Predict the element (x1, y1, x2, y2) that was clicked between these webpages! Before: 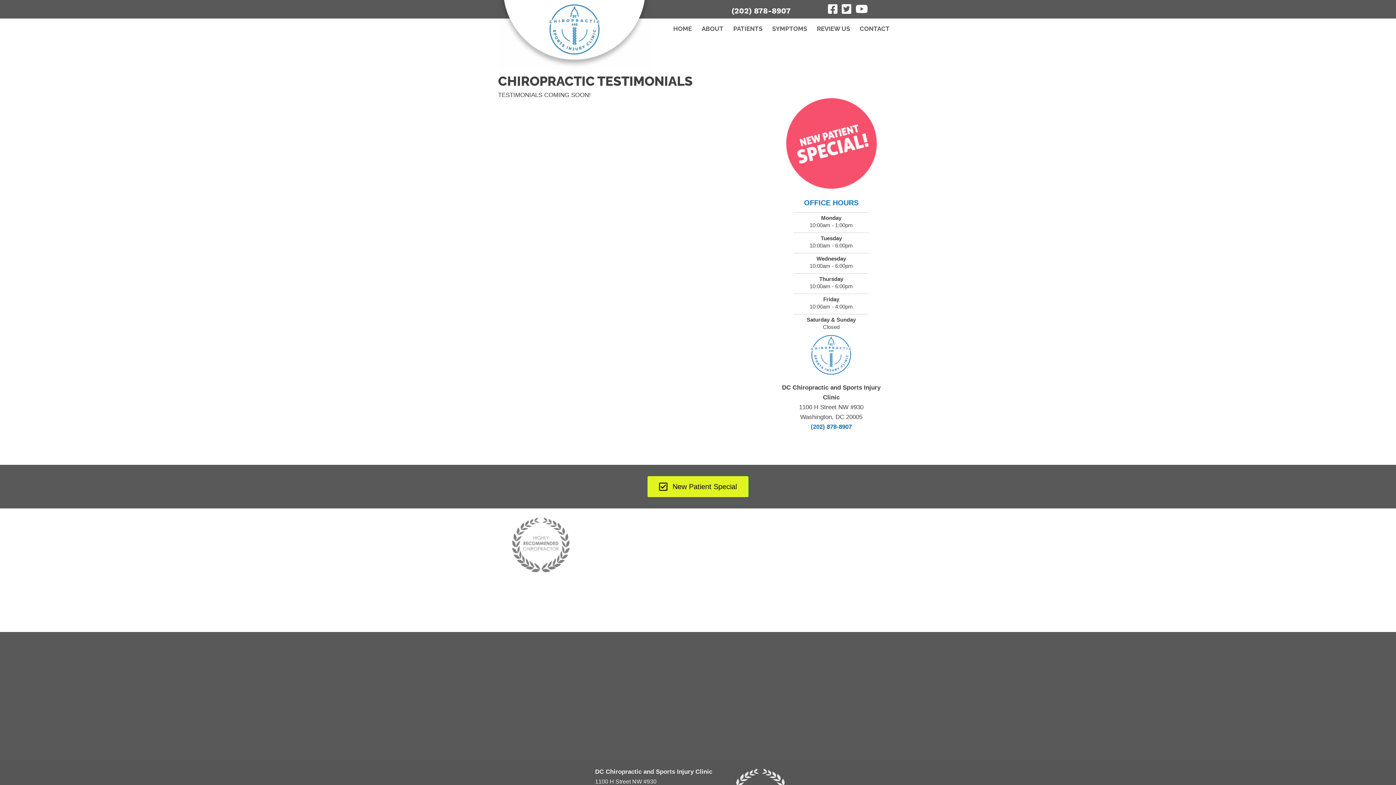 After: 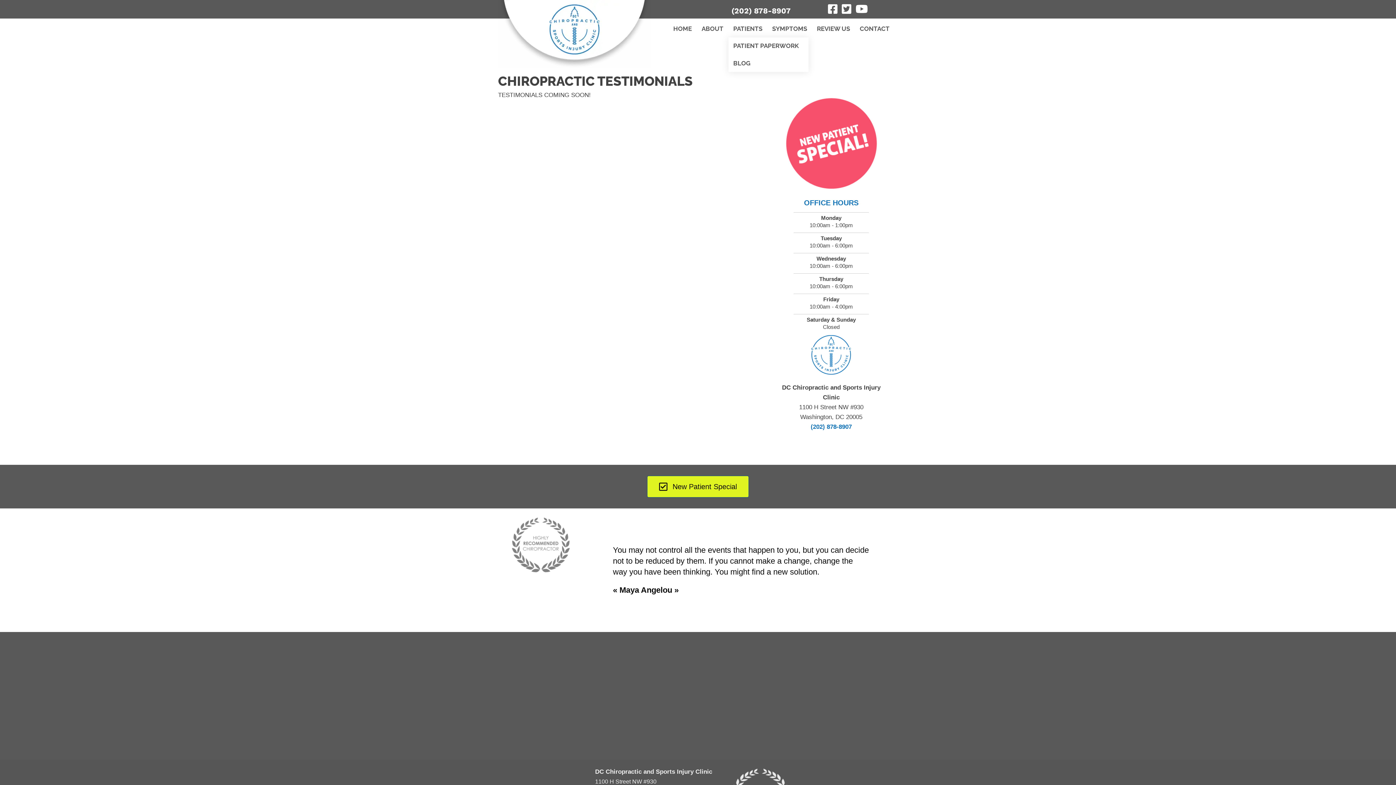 Action: bbox: (728, 20, 767, 37) label: PATIENTS